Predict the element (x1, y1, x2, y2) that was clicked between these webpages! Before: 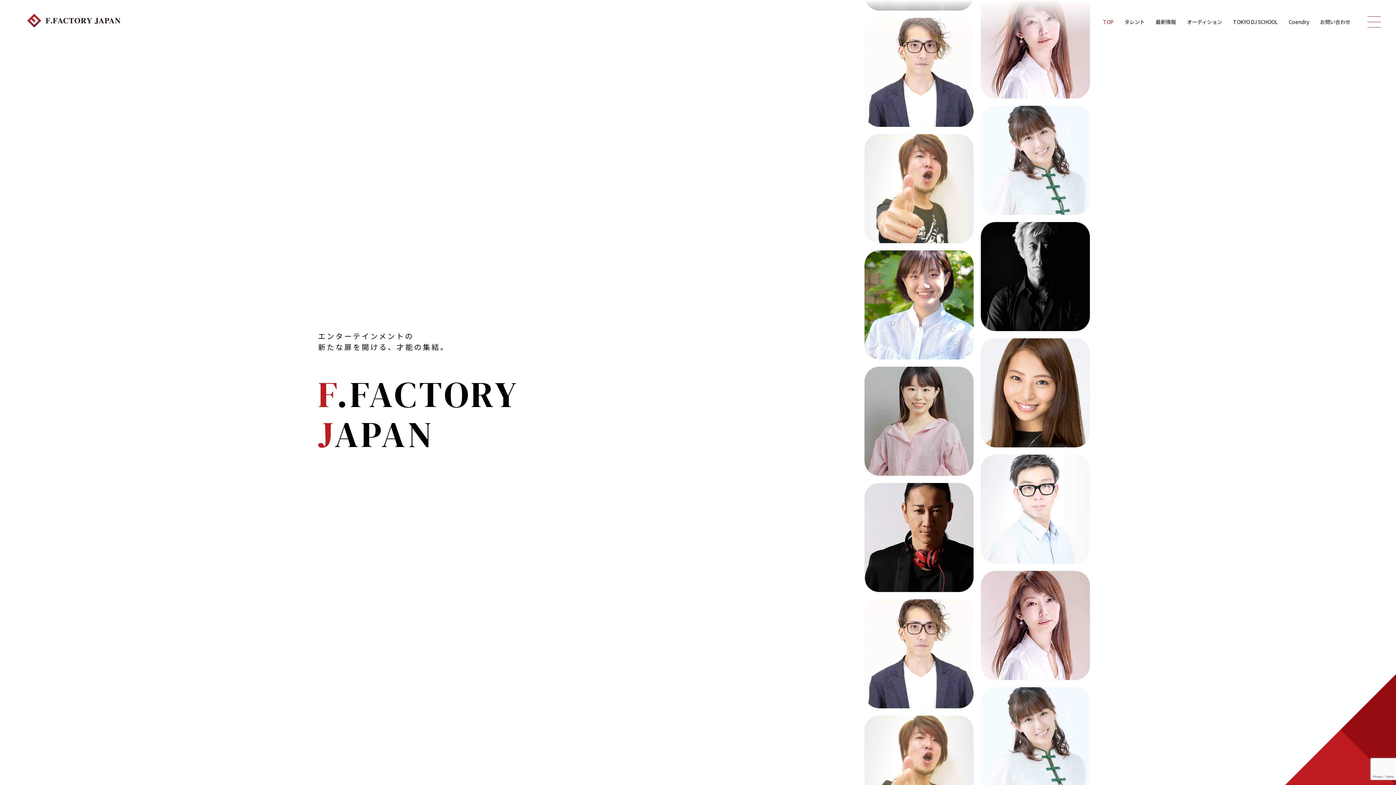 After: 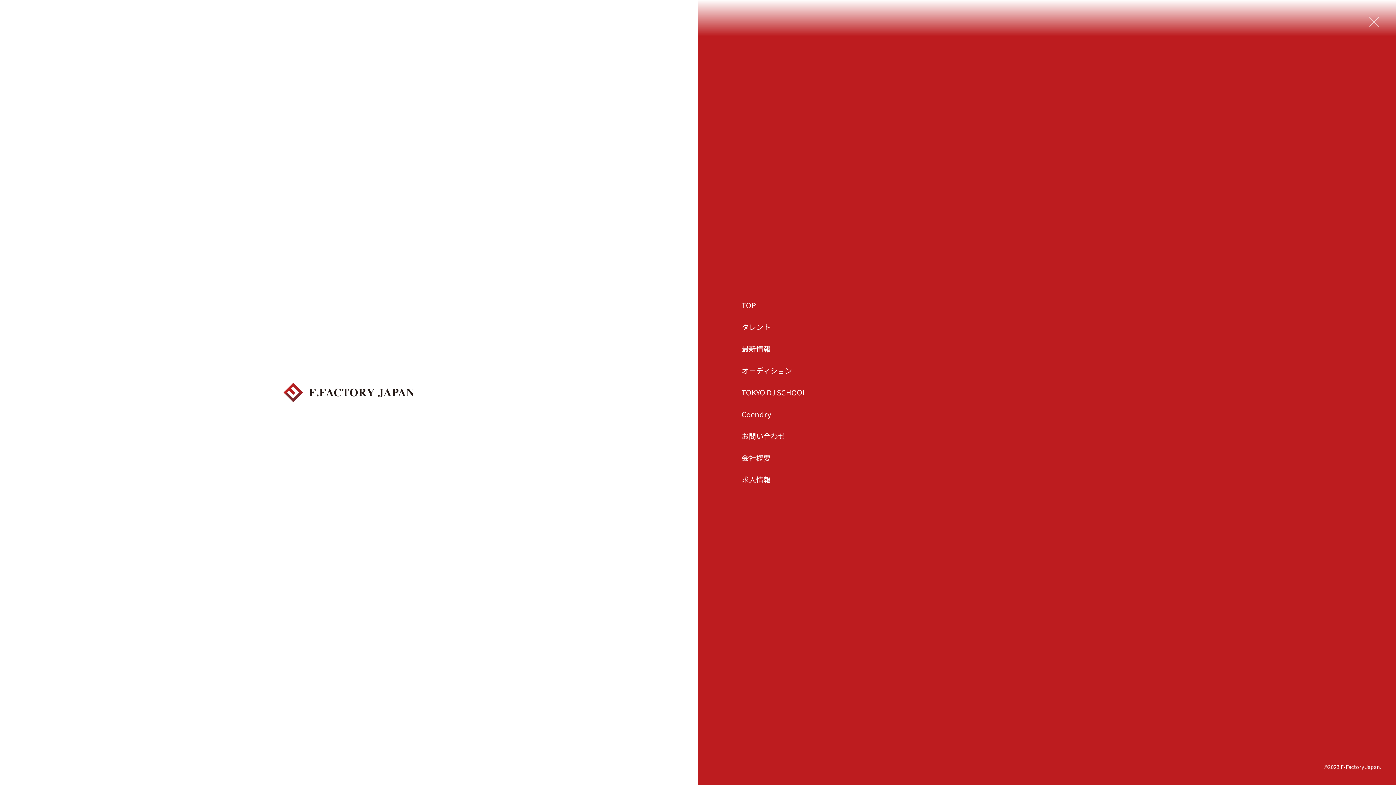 Action: bbox: (1356, 3, 1392, 40)